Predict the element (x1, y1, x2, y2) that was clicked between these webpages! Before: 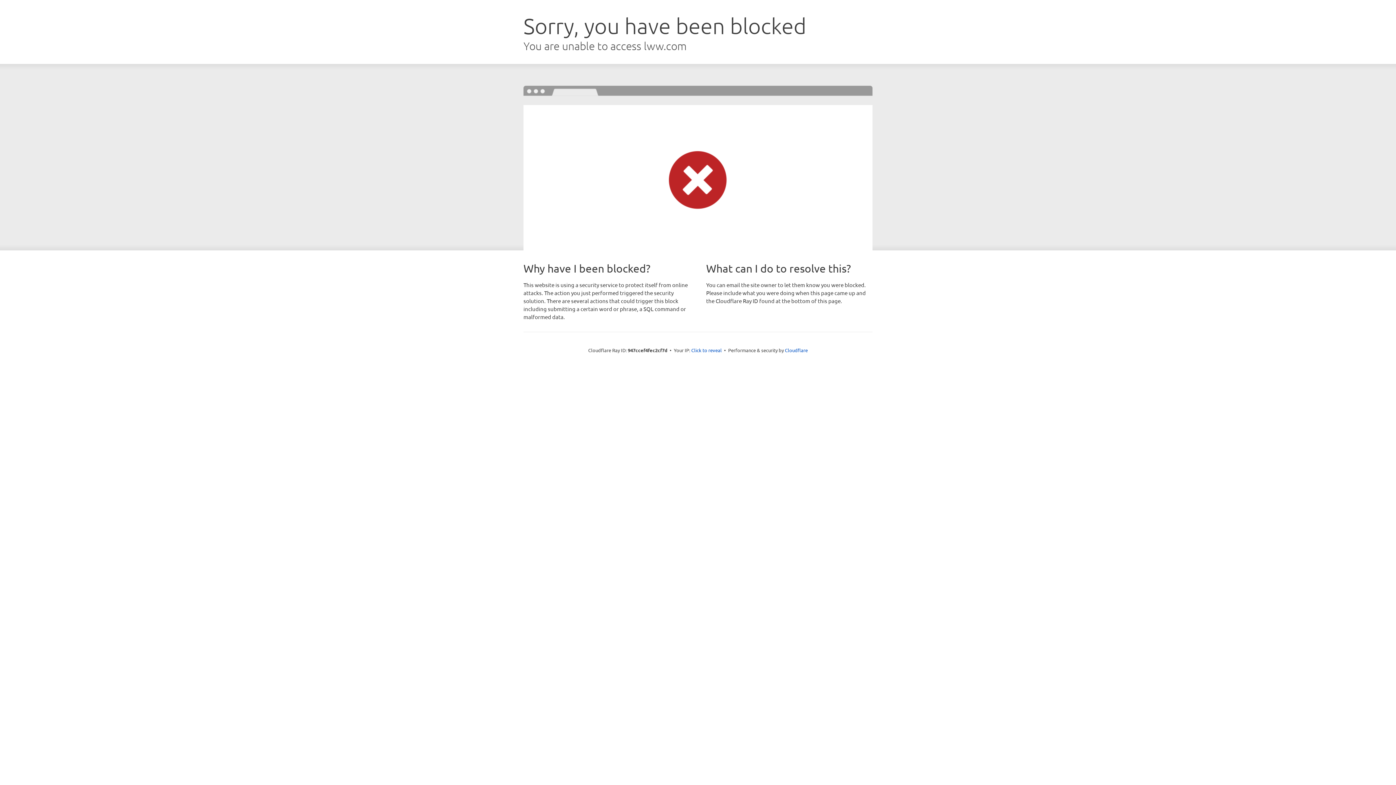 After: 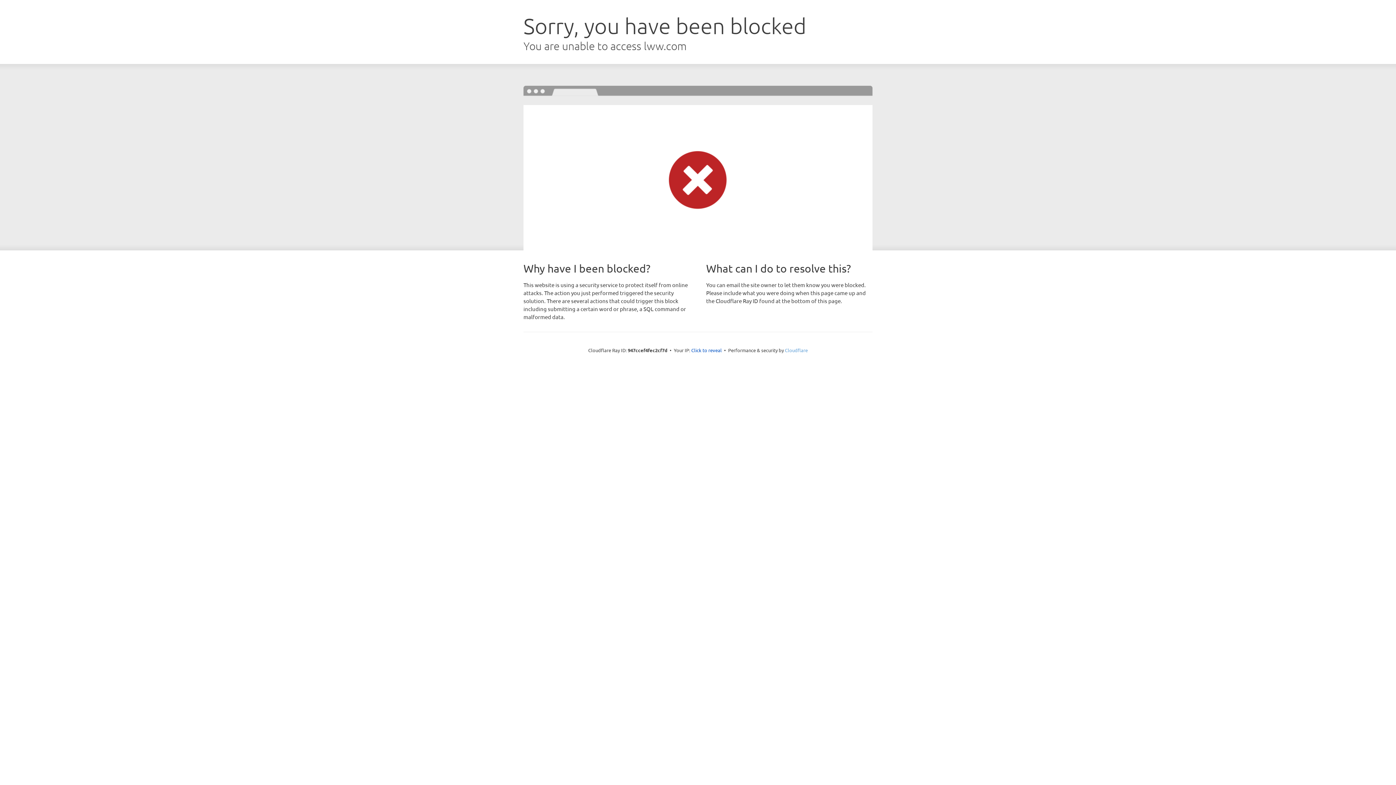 Action: bbox: (785, 347, 808, 353) label: Cloudflare